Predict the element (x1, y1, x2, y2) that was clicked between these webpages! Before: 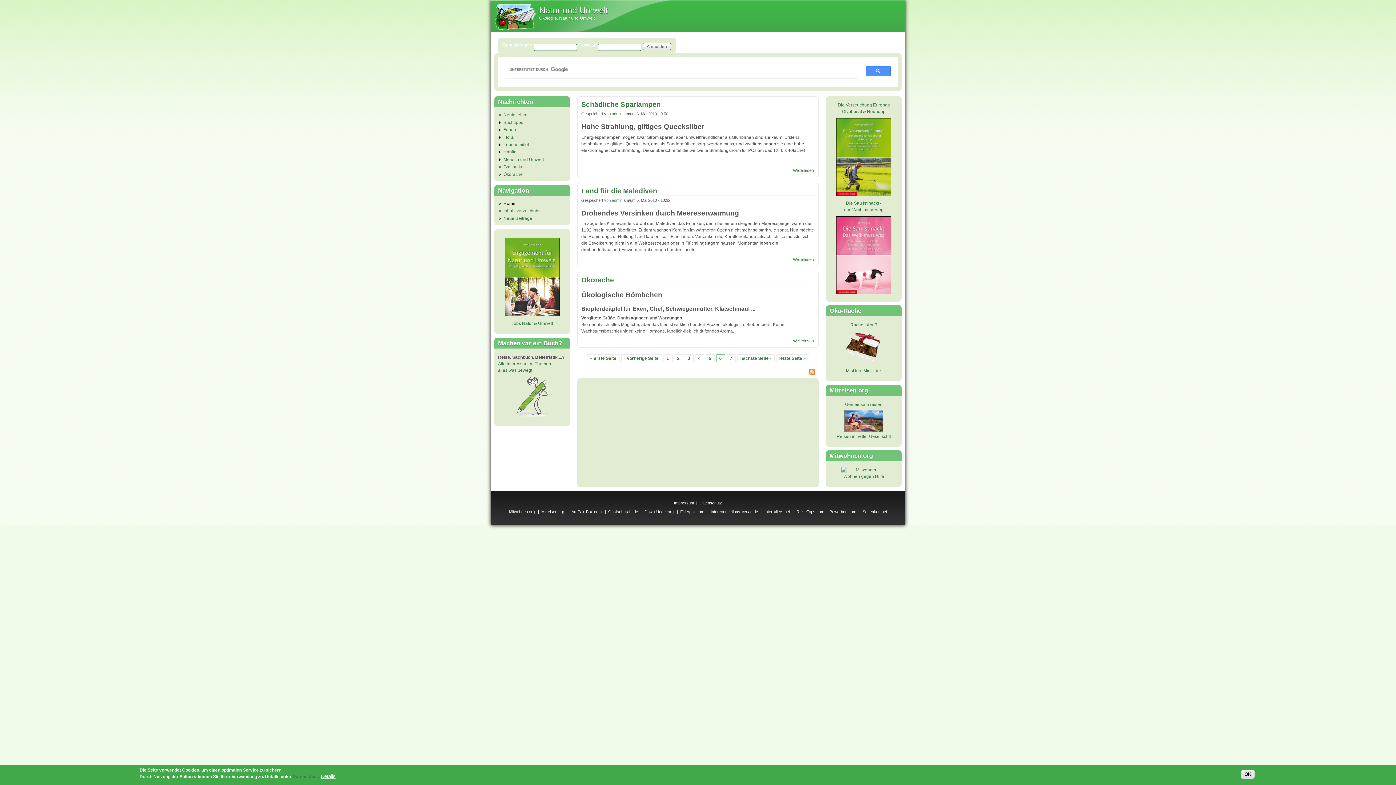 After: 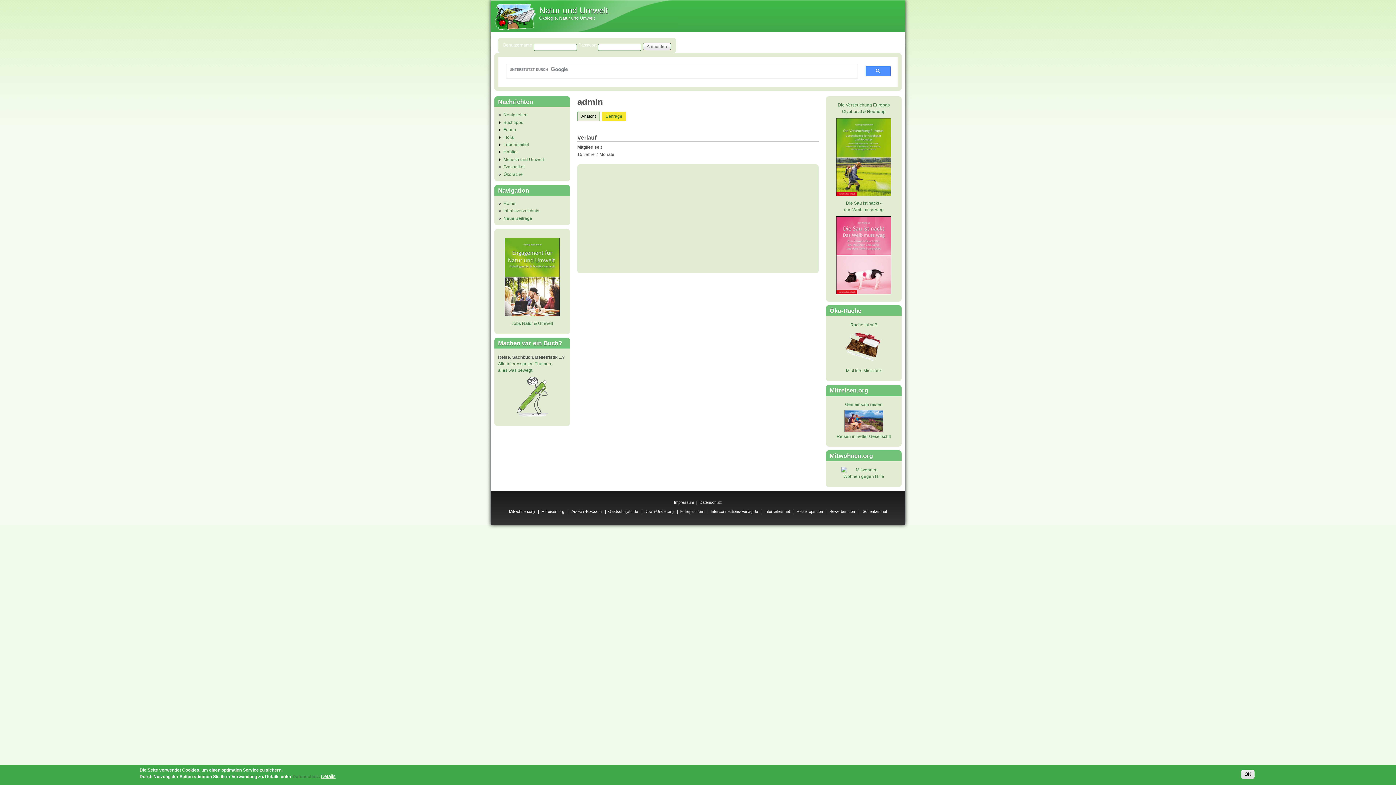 Action: label: admin bbox: (612, 198, 622, 202)